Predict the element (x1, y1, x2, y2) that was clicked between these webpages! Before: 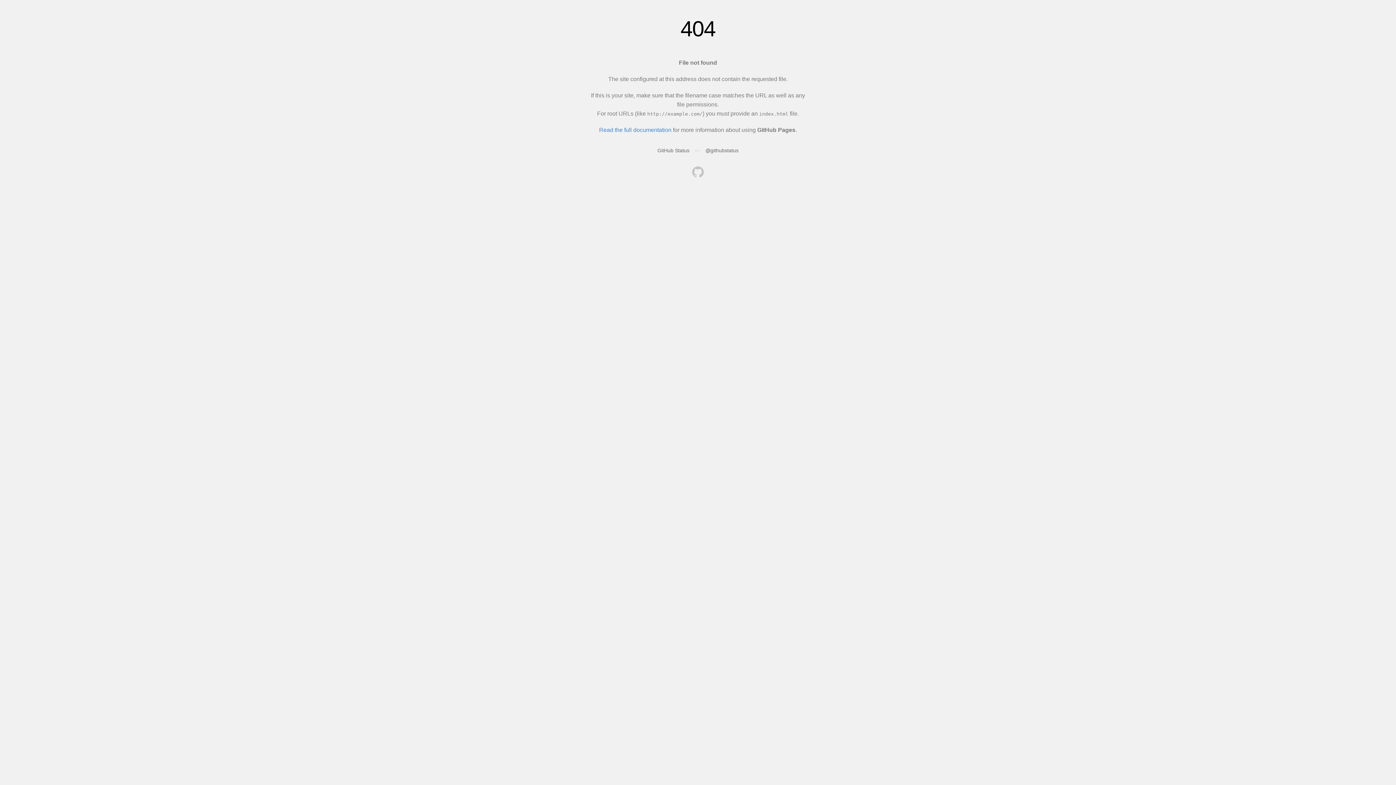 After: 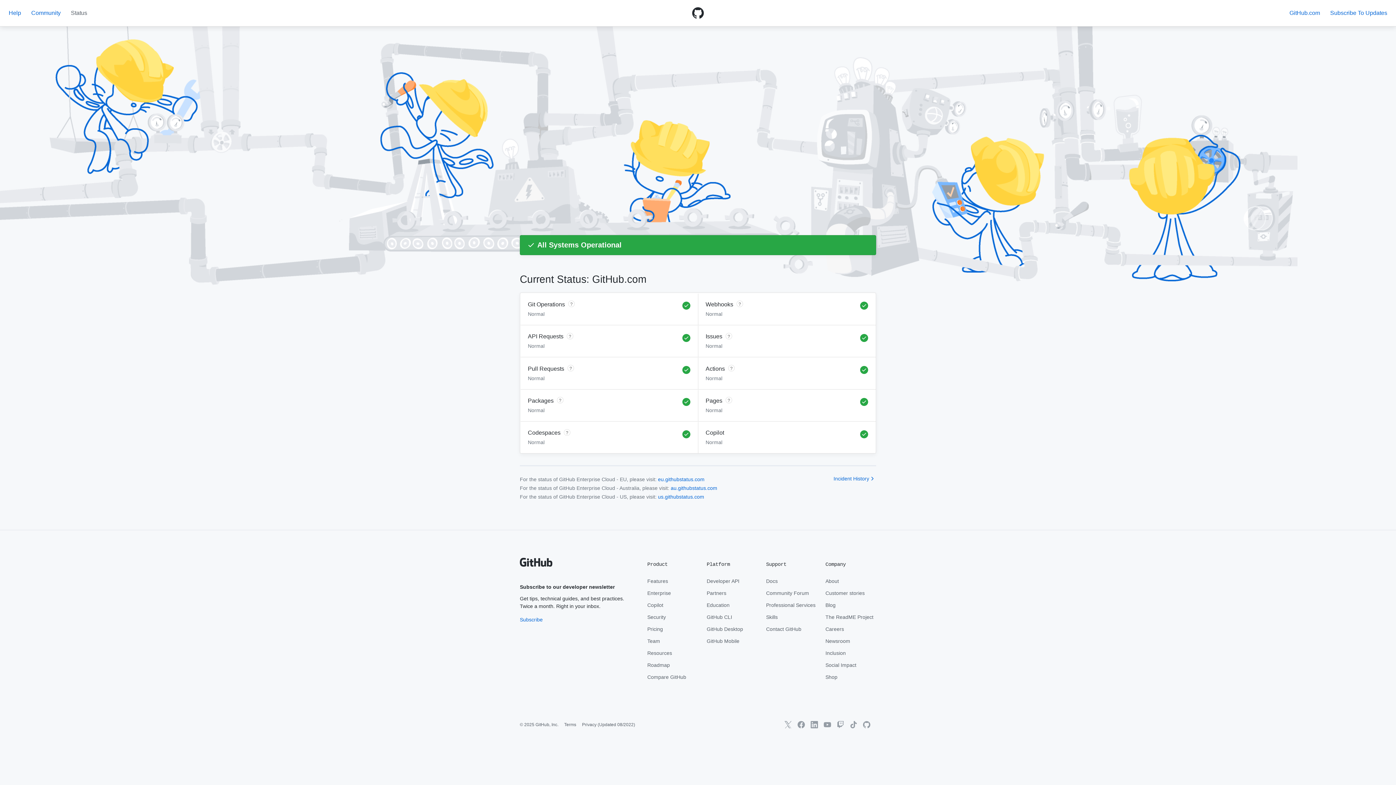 Action: bbox: (657, 147, 689, 153) label: GitHub Status